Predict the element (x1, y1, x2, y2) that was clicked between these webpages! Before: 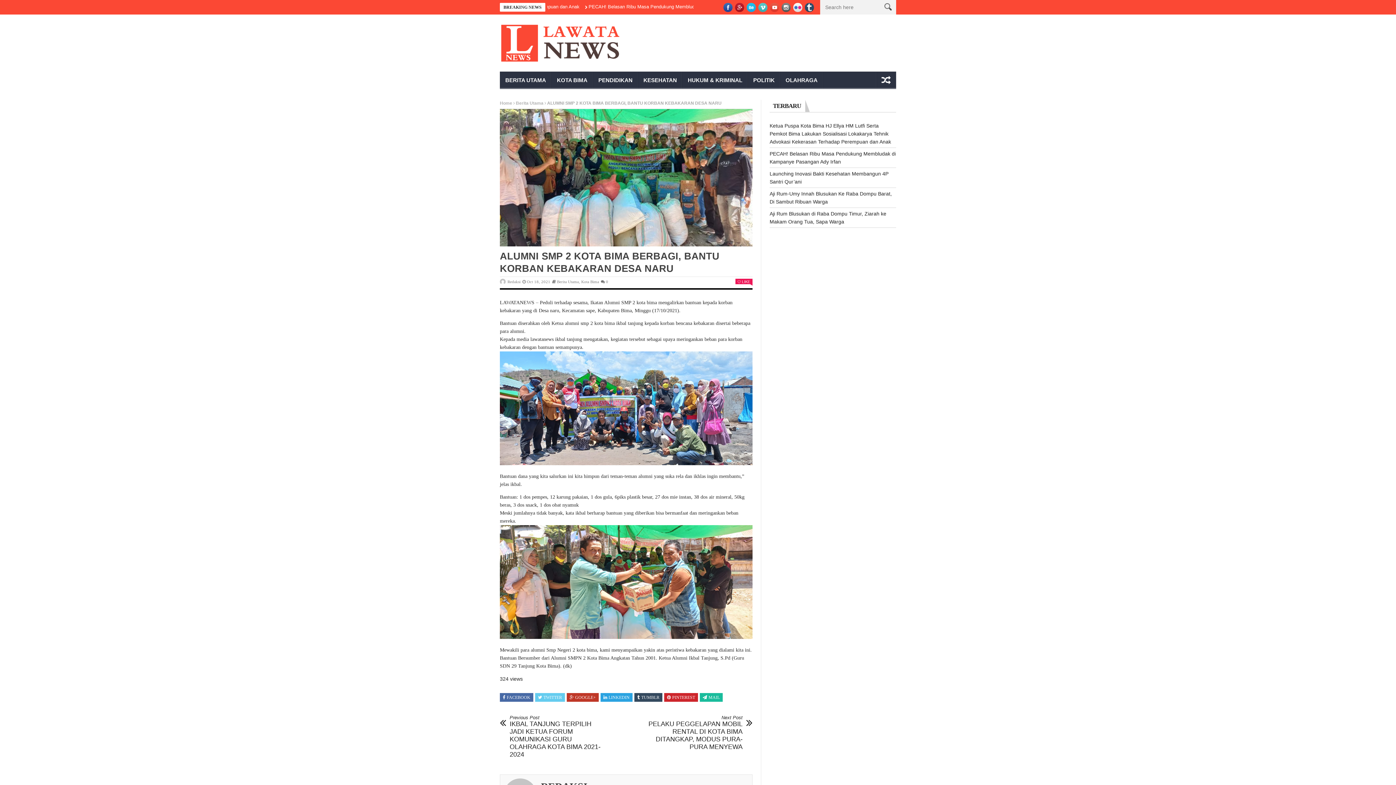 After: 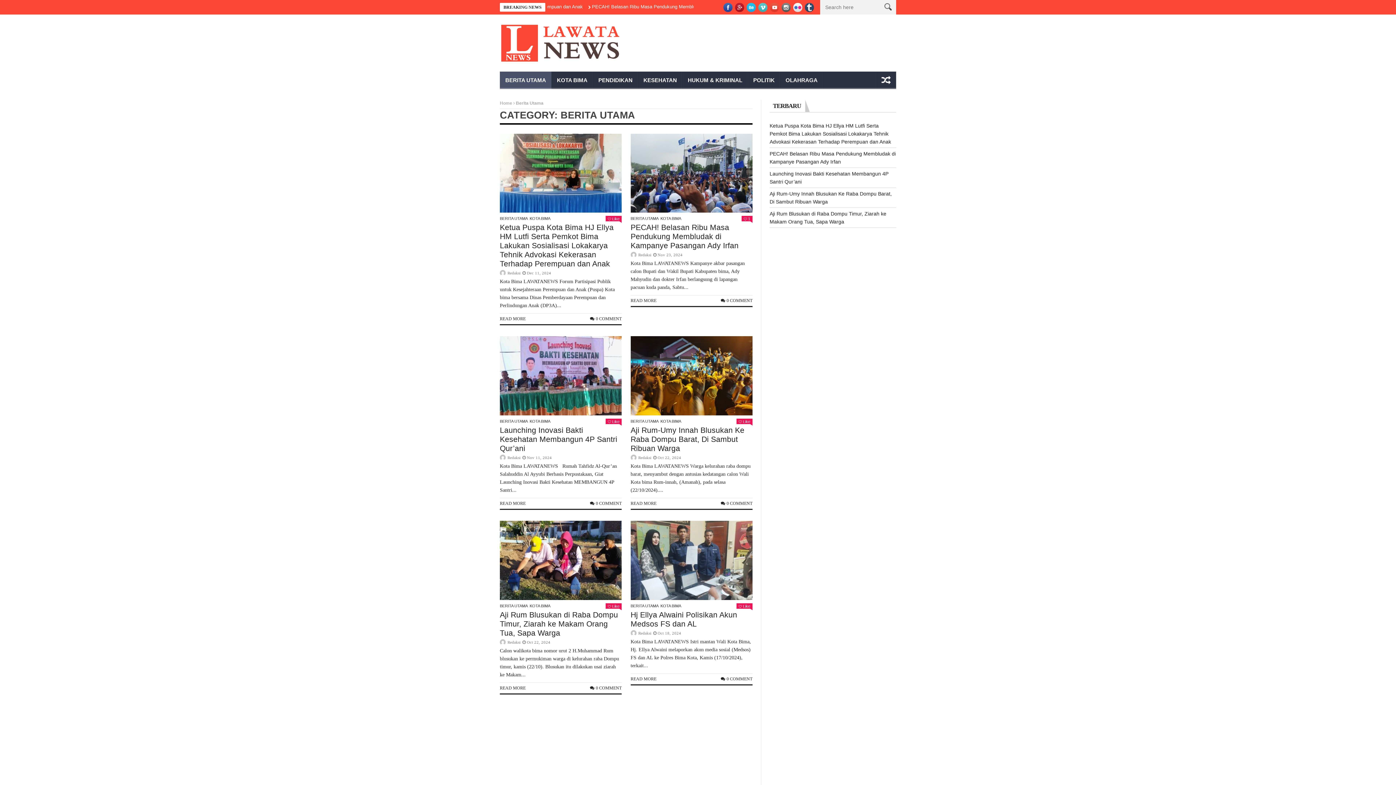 Action: bbox: (500, 71, 551, 88) label: BERITA UTAMA